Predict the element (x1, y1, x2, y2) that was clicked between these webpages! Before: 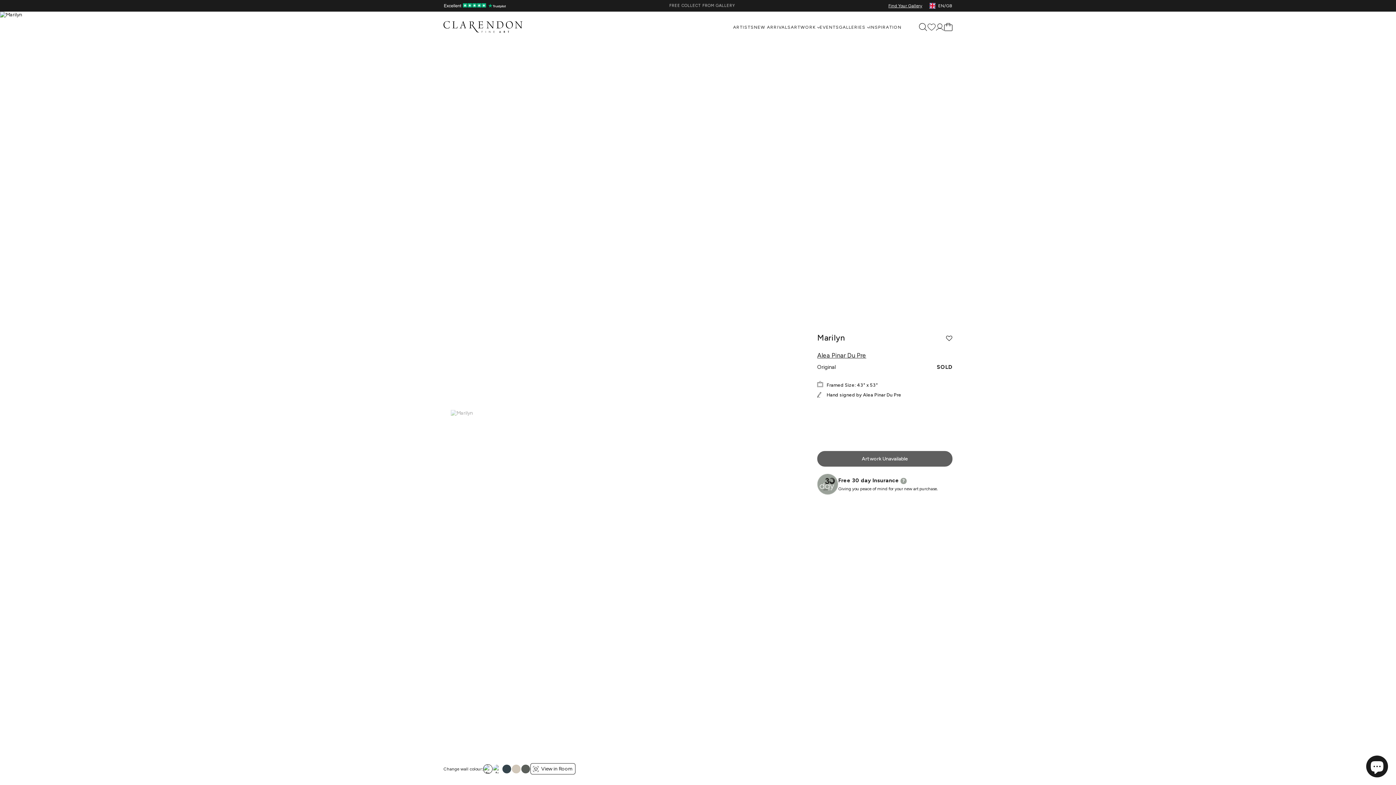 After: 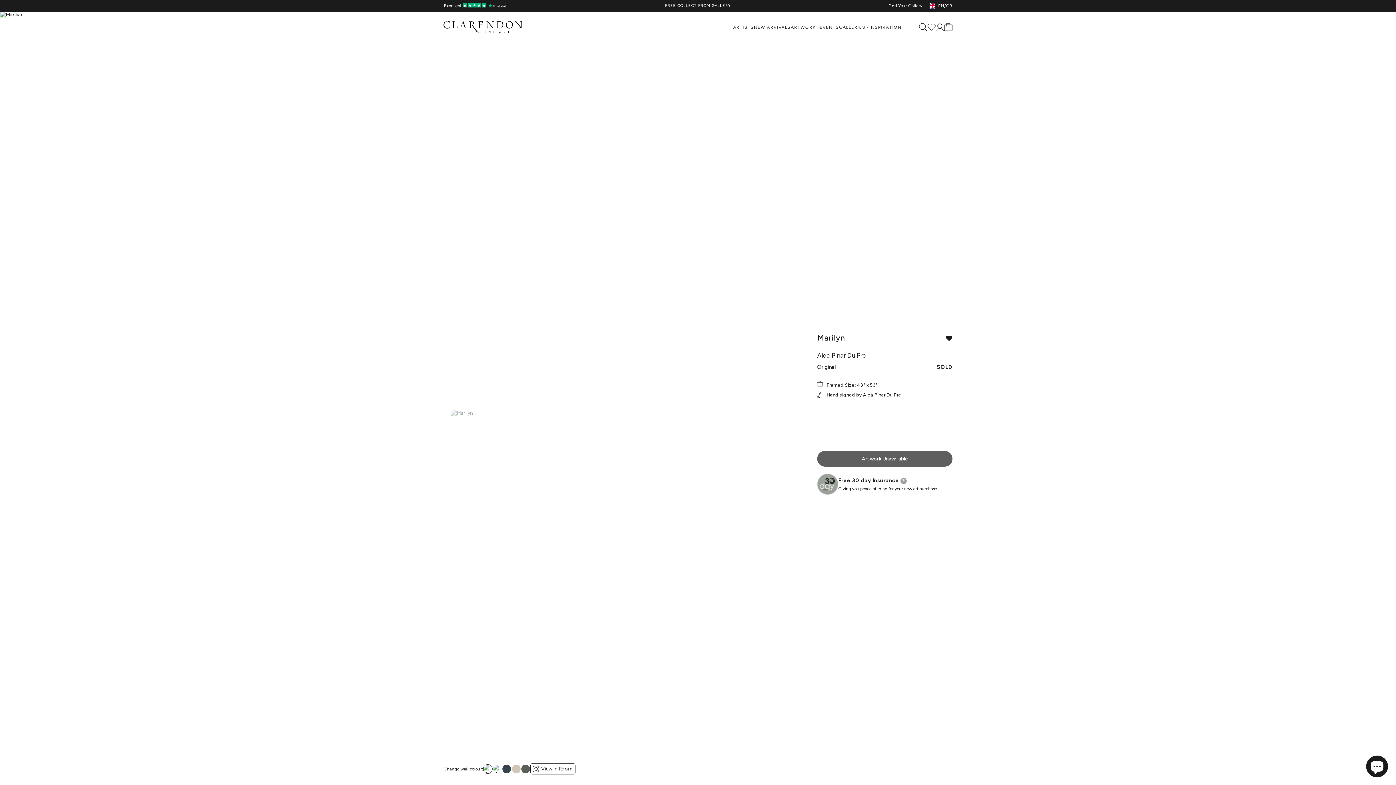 Action: bbox: (946, 331, 952, 345) label: Add to Wishlist